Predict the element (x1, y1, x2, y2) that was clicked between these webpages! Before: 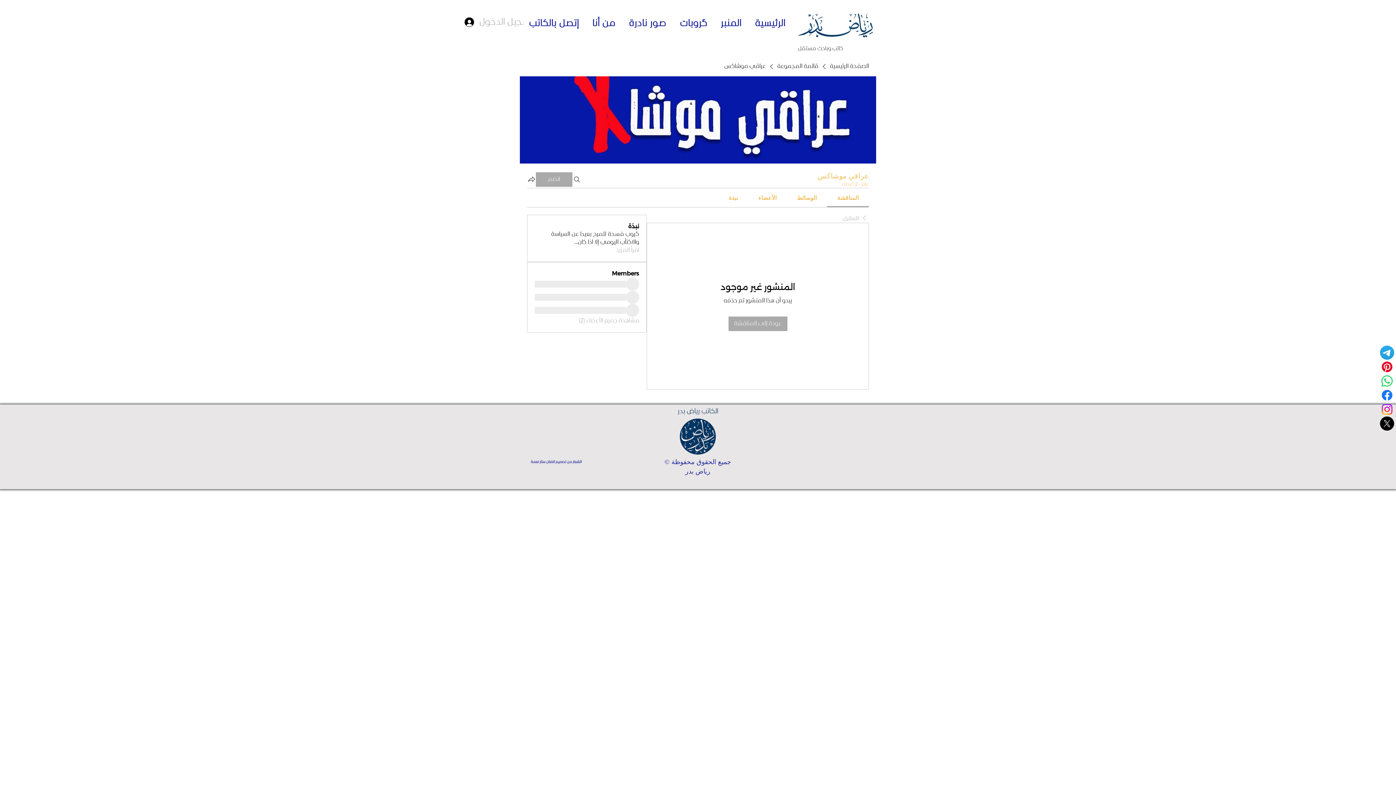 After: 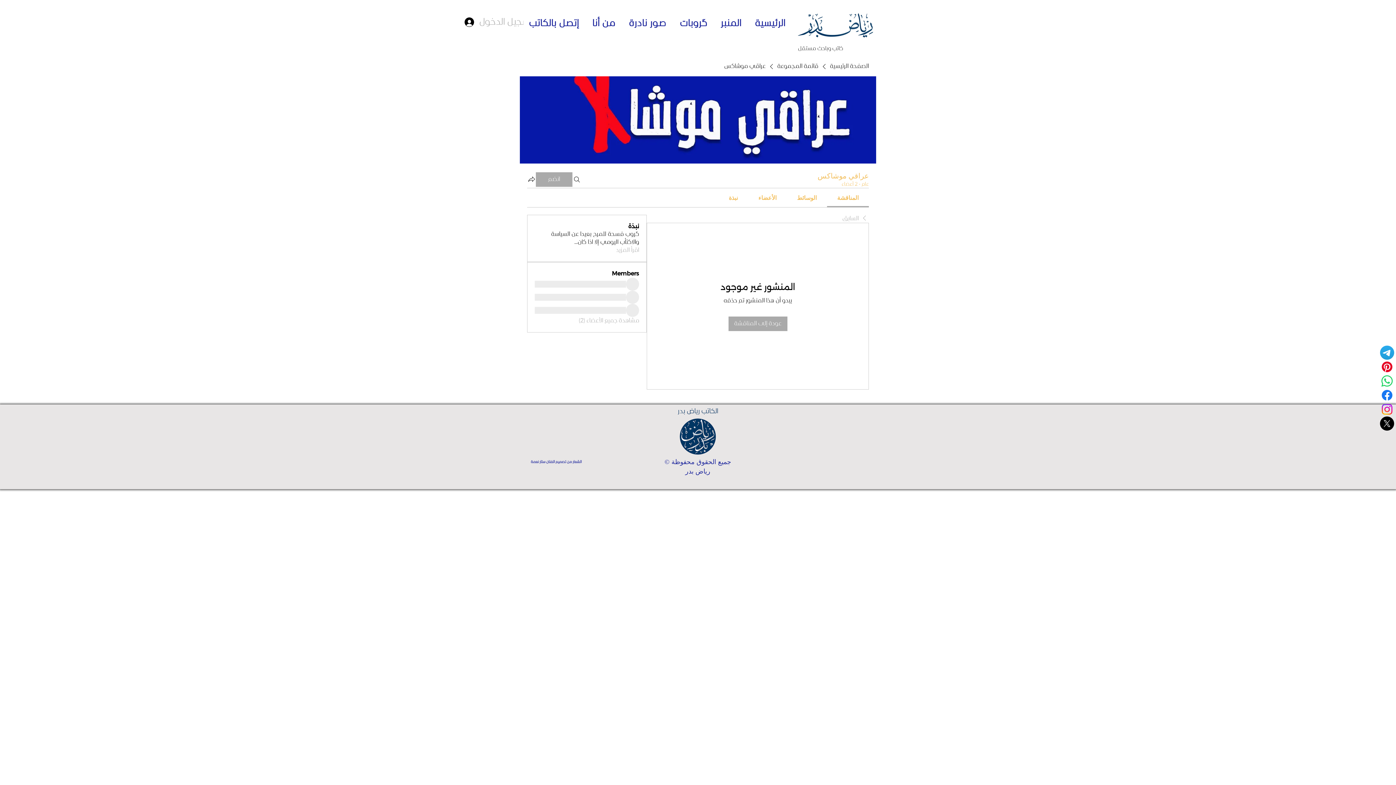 Action: bbox: (1380, 388, 1394, 402) label: Facebook